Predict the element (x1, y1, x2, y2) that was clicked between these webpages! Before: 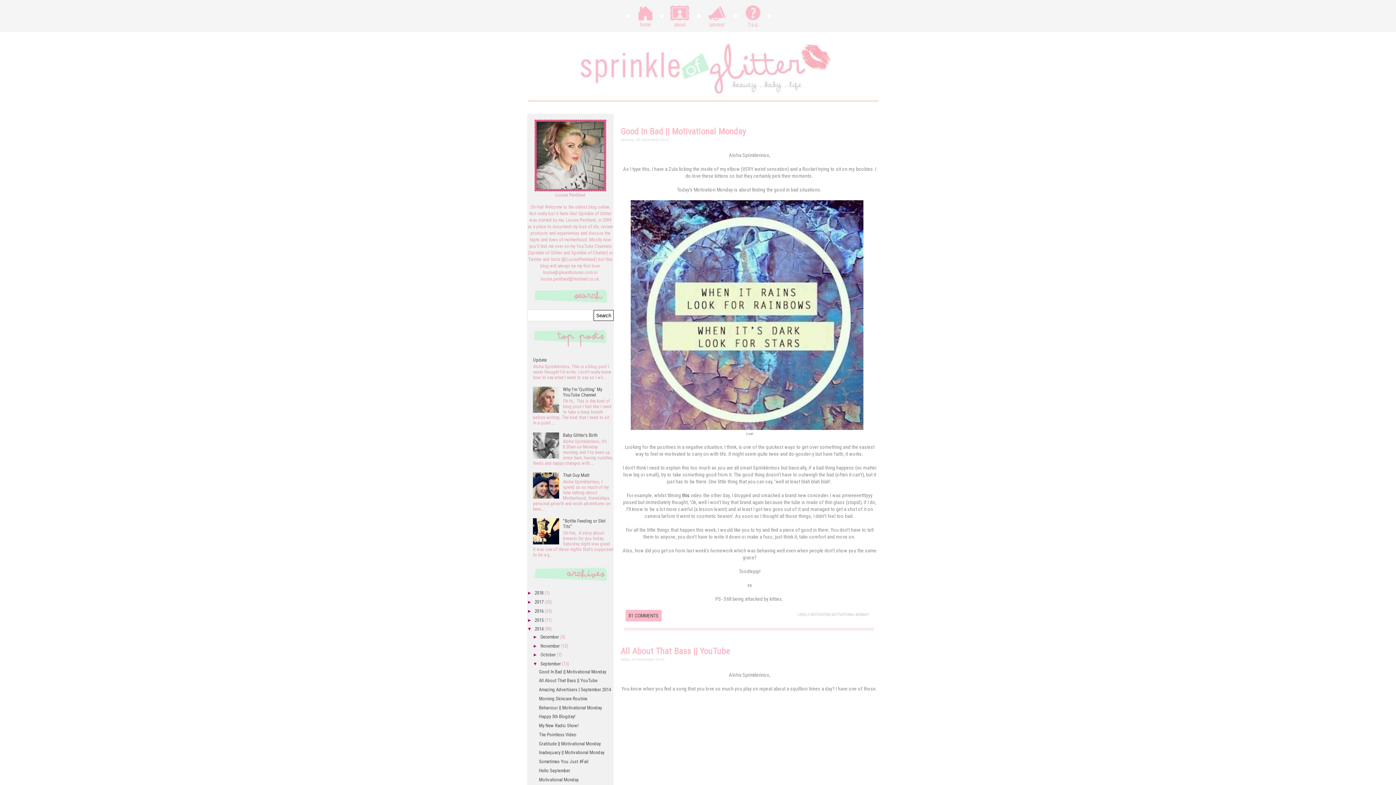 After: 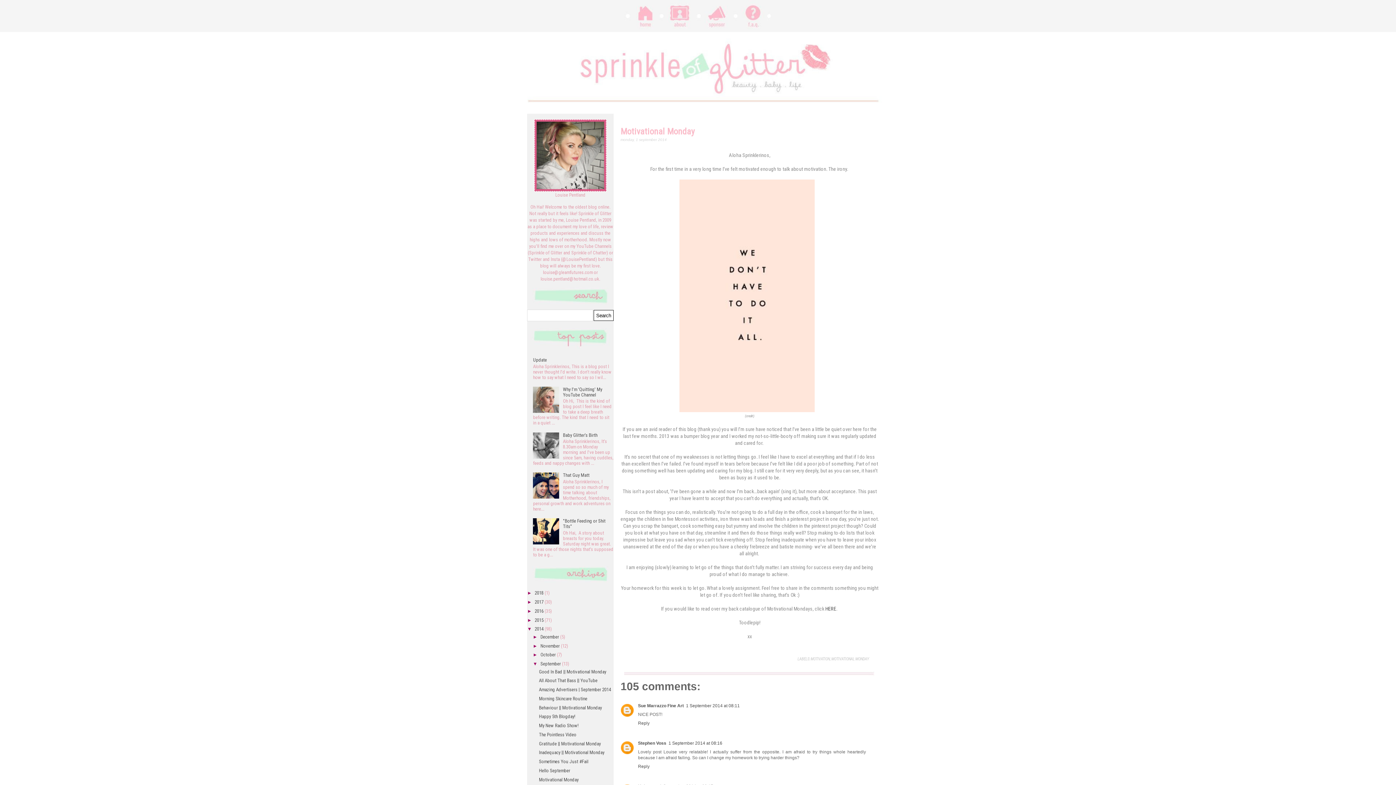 Action: label: Motivational Monday bbox: (539, 777, 578, 782)